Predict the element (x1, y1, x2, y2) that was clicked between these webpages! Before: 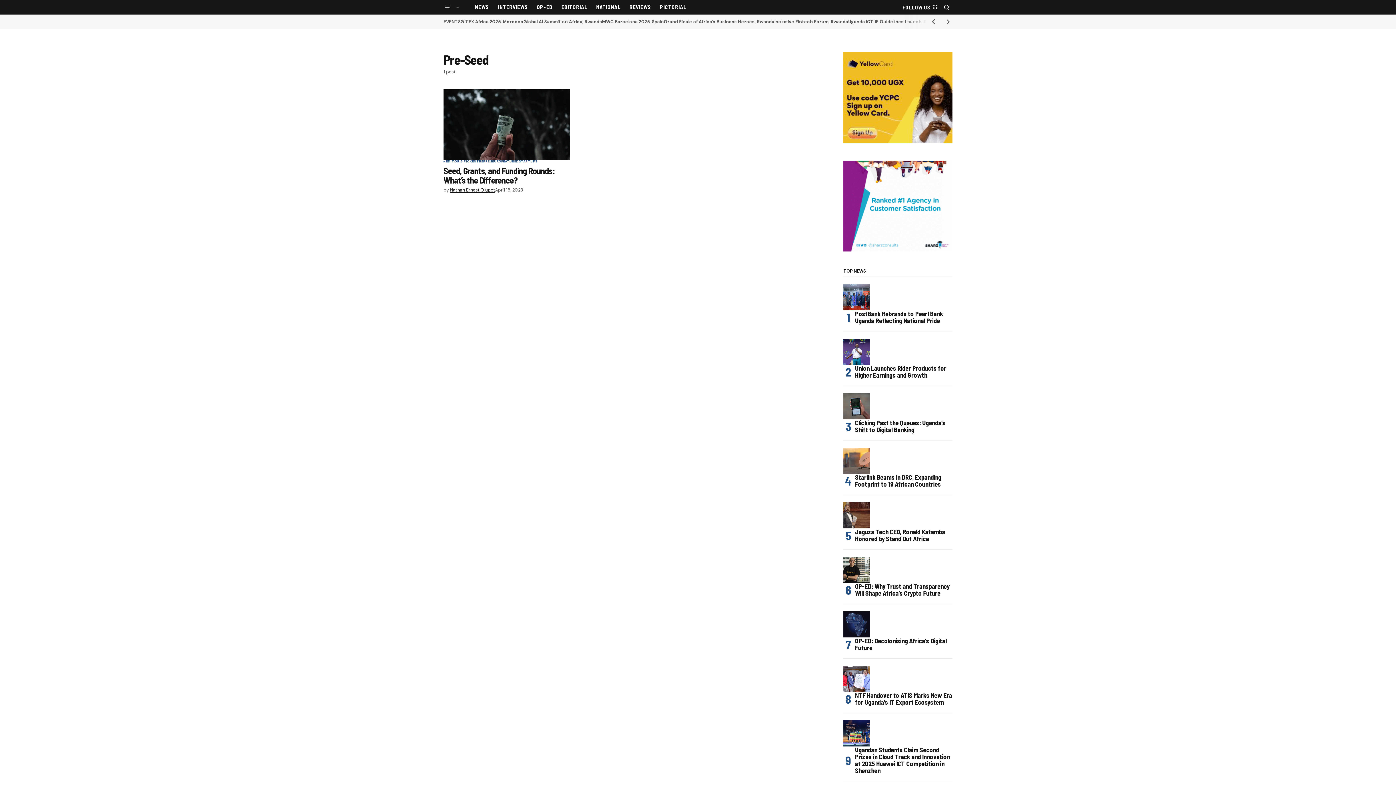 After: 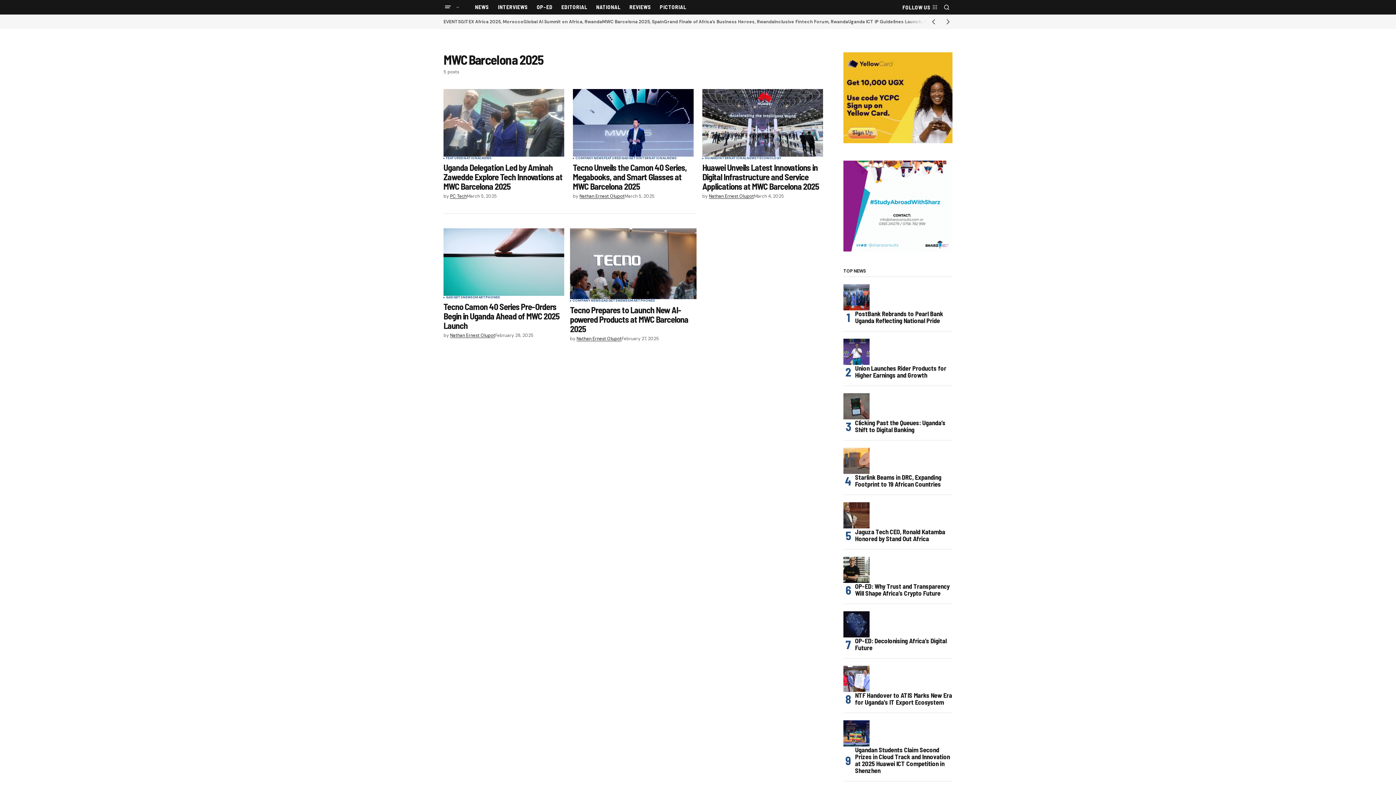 Action: bbox: (602, 16, 664, 27) label: MWC Barcelona 2025, Spain